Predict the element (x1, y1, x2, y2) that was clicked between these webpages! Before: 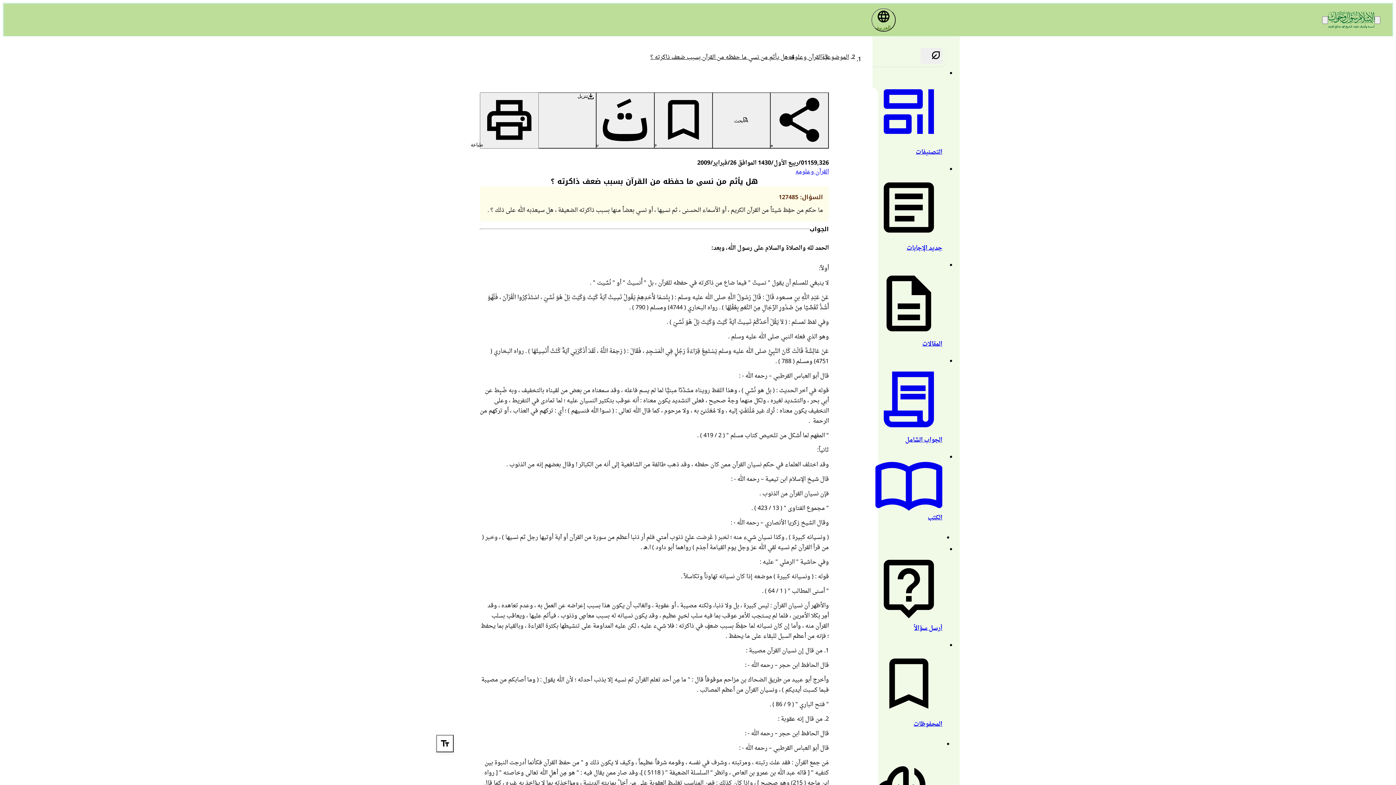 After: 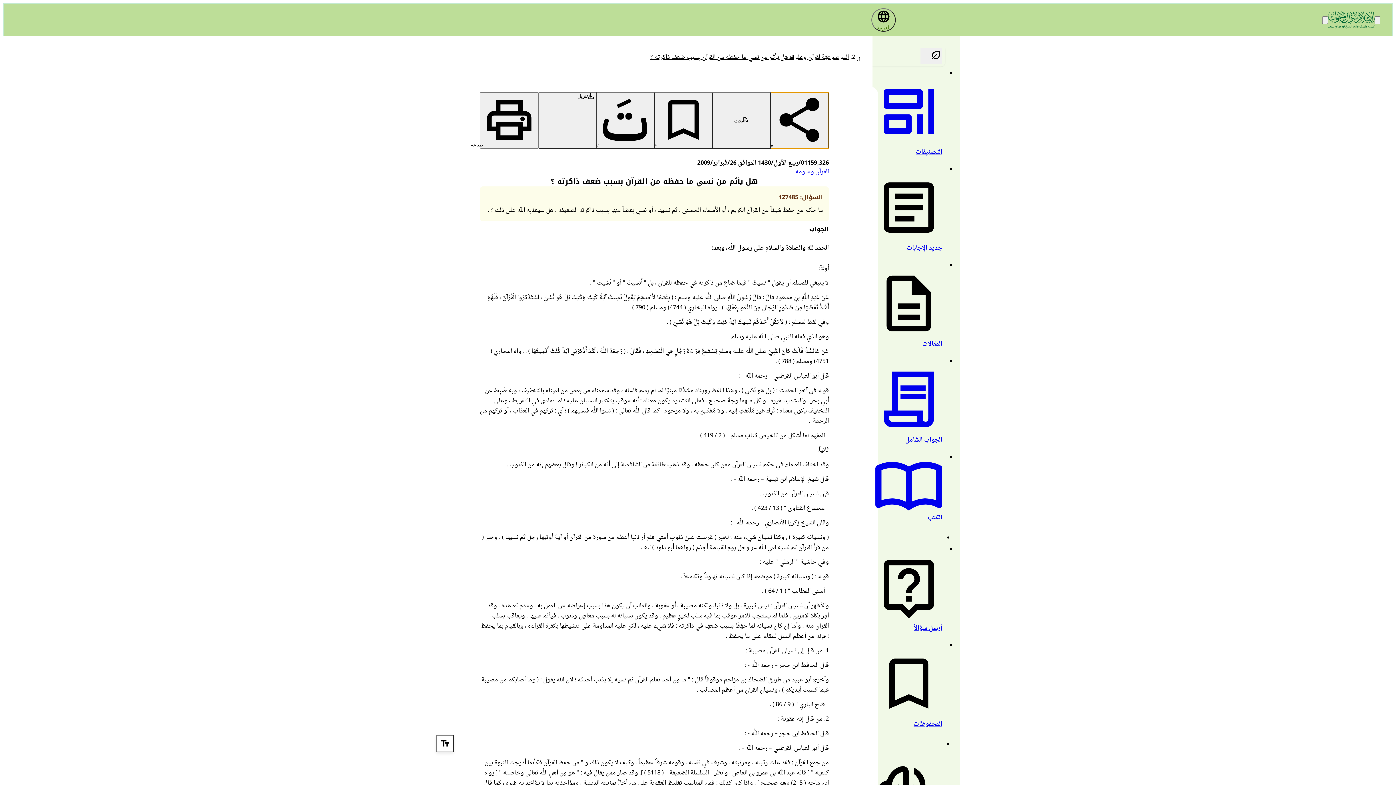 Action: bbox: (771, 92, 829, 148) label: مشاركة